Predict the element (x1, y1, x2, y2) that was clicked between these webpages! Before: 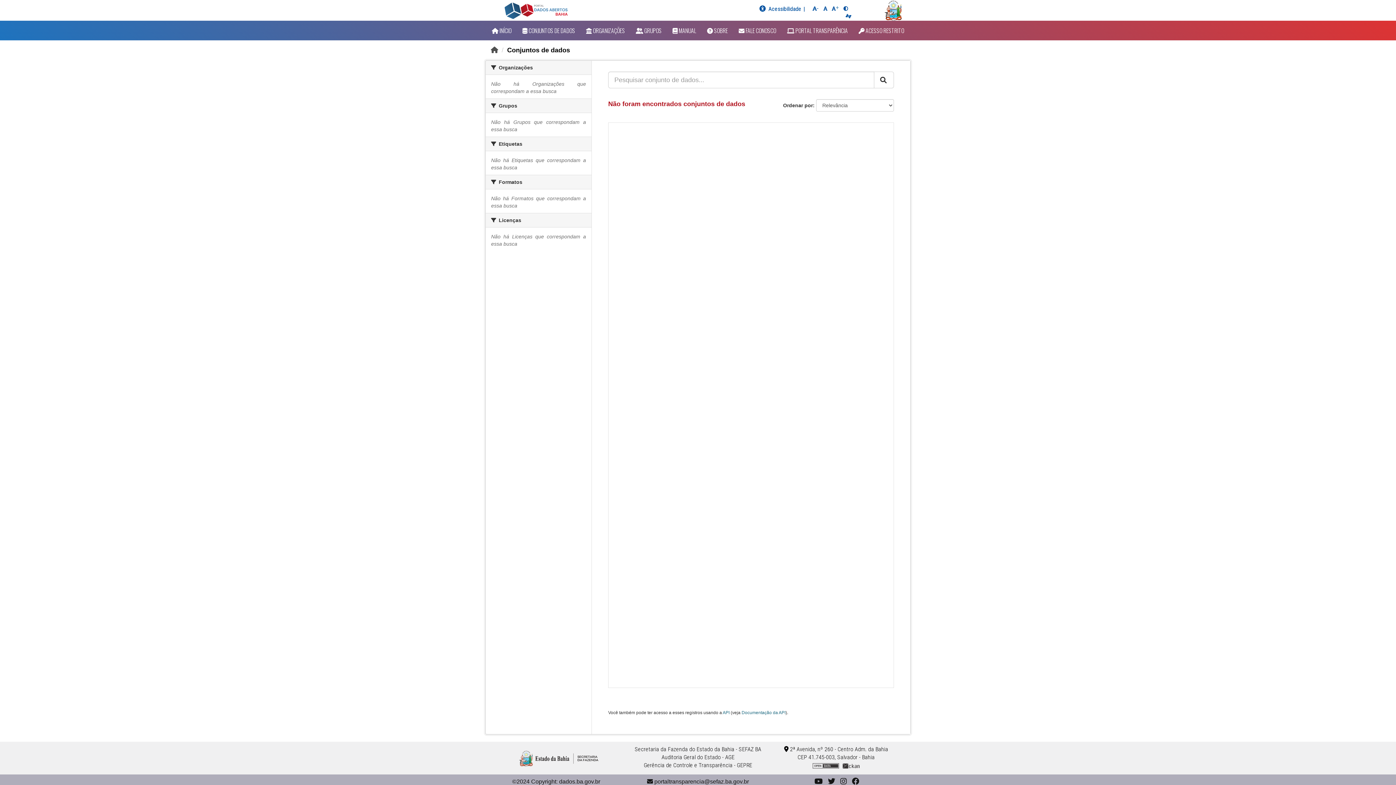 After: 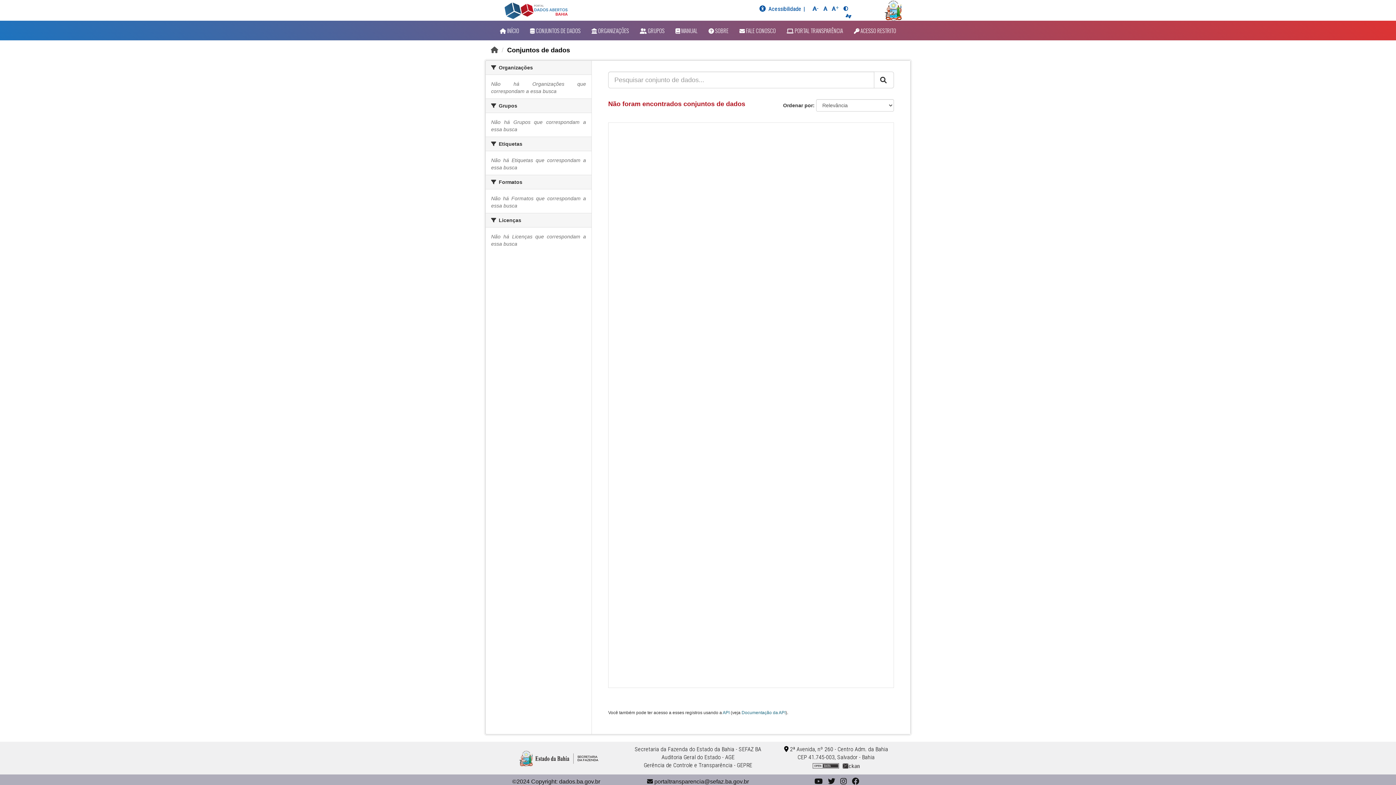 Action: label: Diminuir tamanho do texto
- bbox: (803, 1, 828, 15)